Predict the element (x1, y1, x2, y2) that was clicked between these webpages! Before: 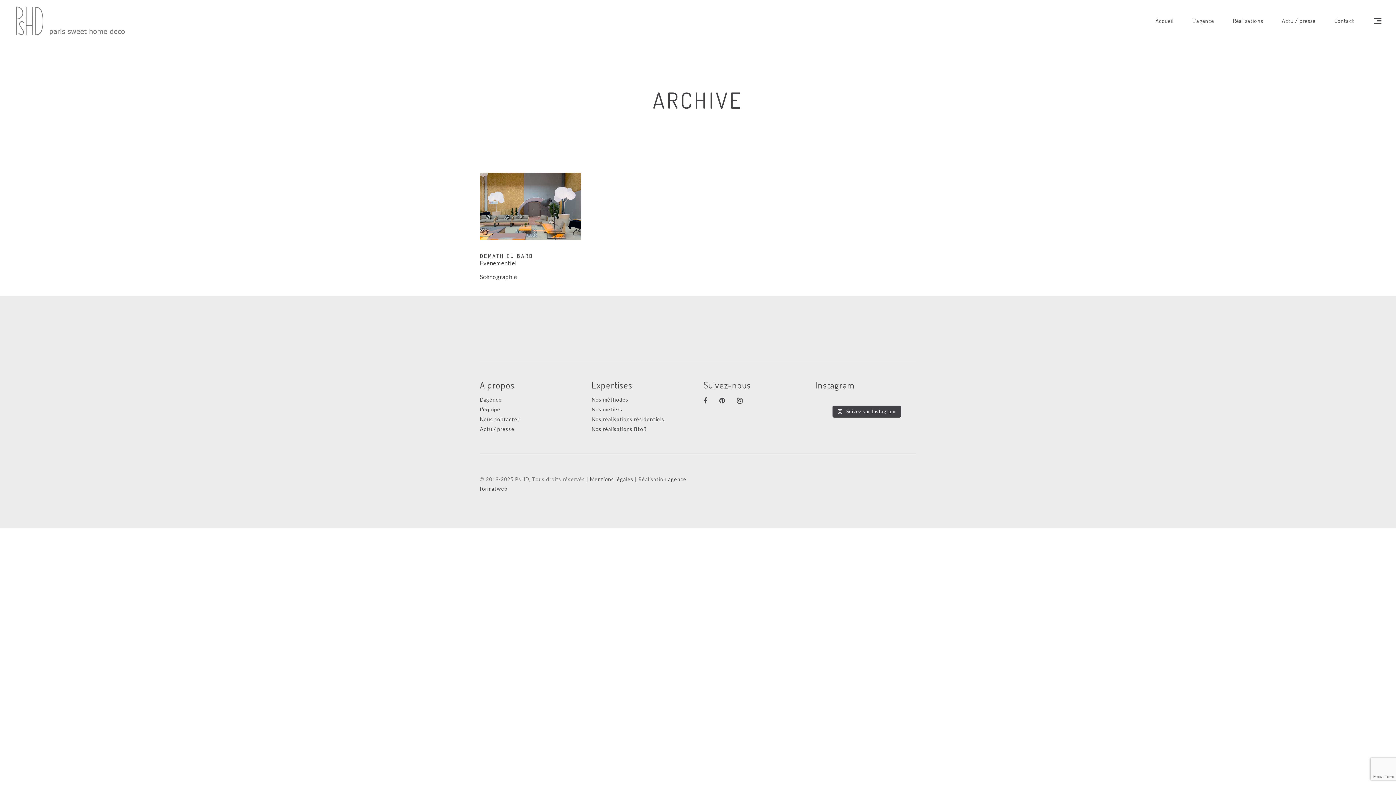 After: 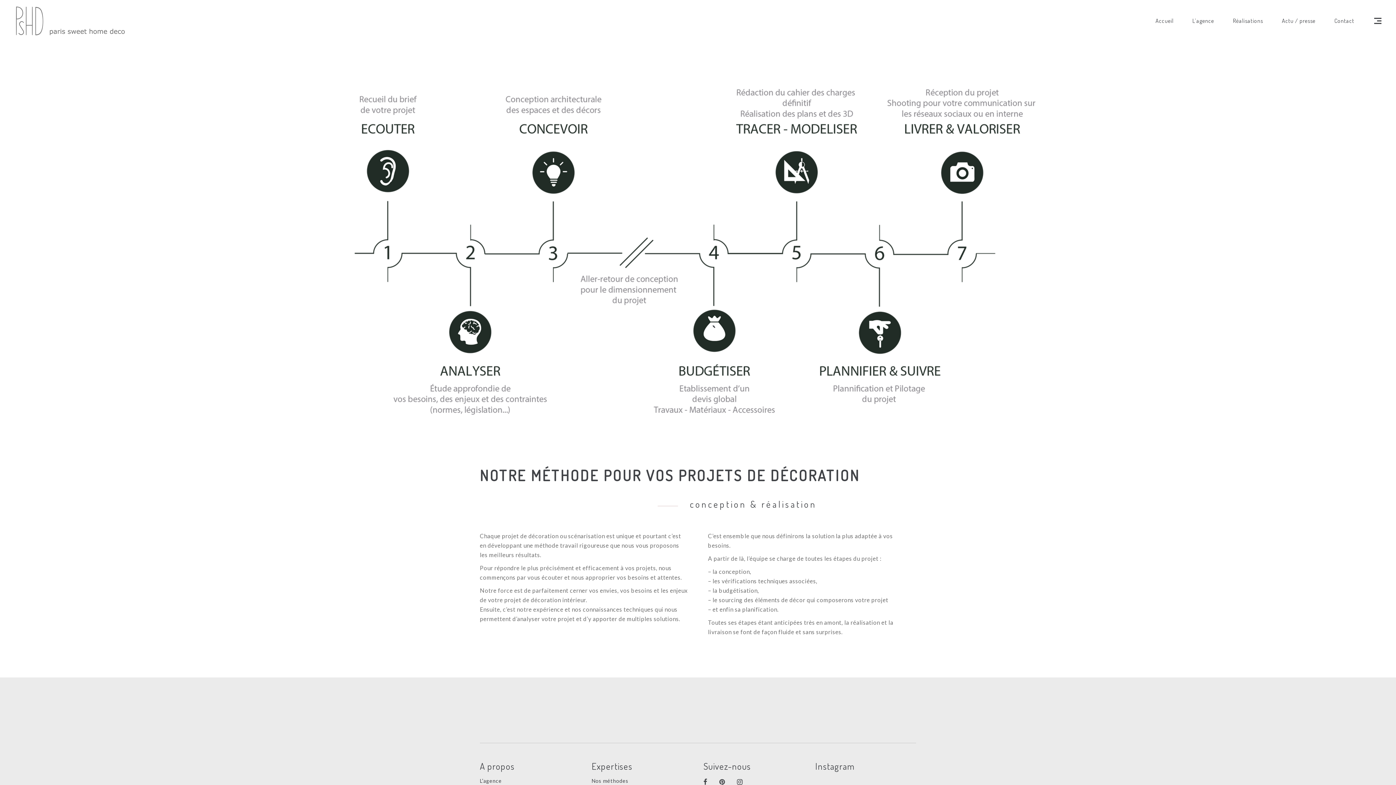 Action: label: Nos méthodes bbox: (591, 396, 628, 402)